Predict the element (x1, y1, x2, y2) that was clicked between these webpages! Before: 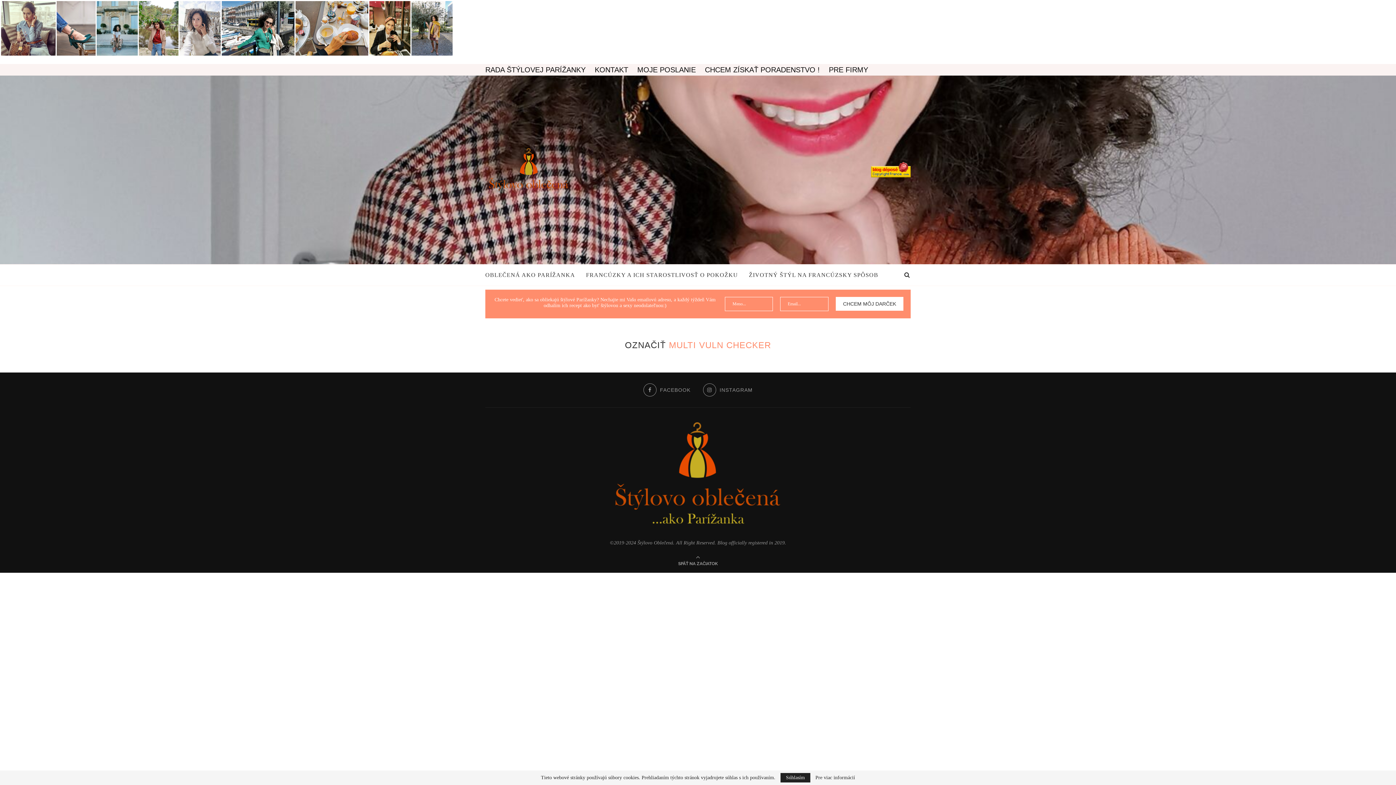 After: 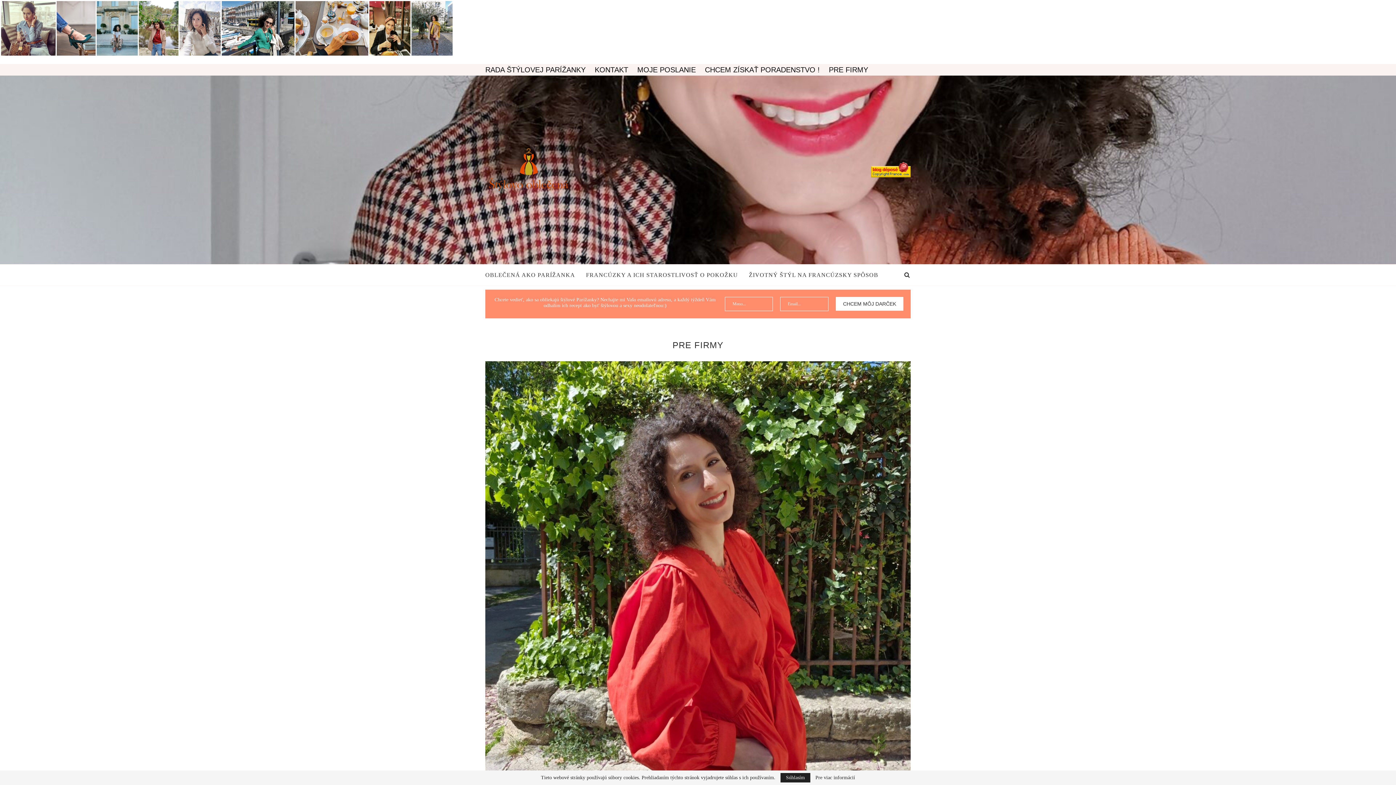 Action: bbox: (829, 65, 868, 73) label: PRE FIRMY